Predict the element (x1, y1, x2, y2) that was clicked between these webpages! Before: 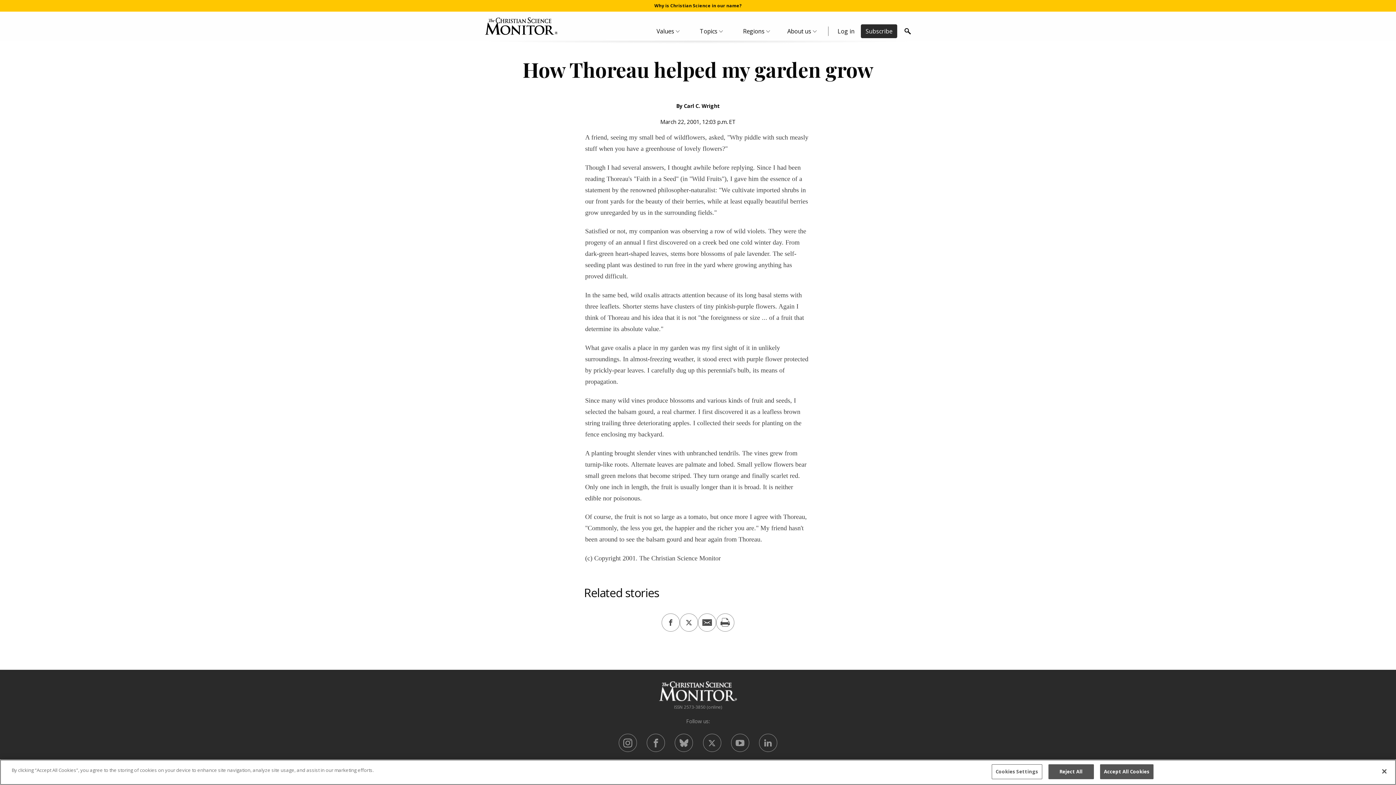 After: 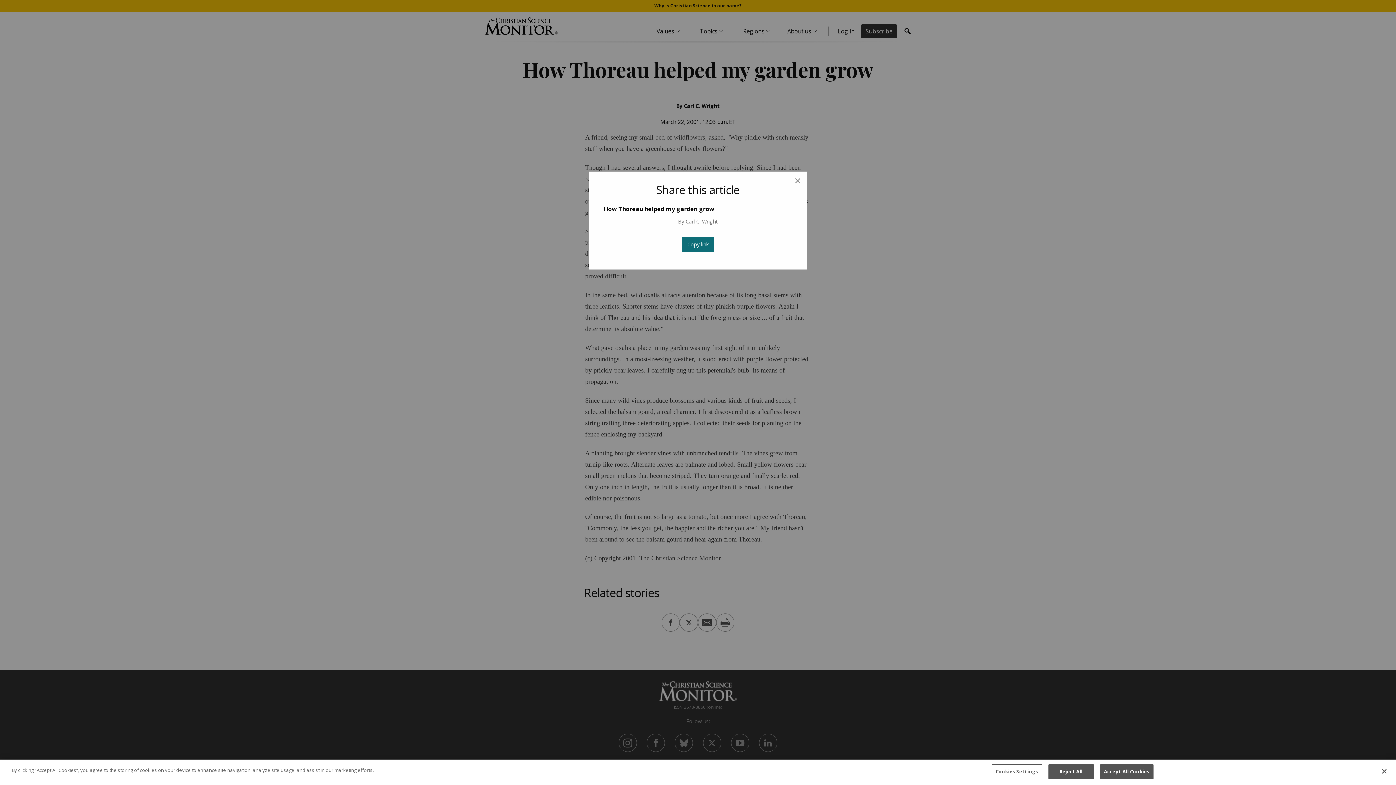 Action: bbox: (698, 613, 716, 631)